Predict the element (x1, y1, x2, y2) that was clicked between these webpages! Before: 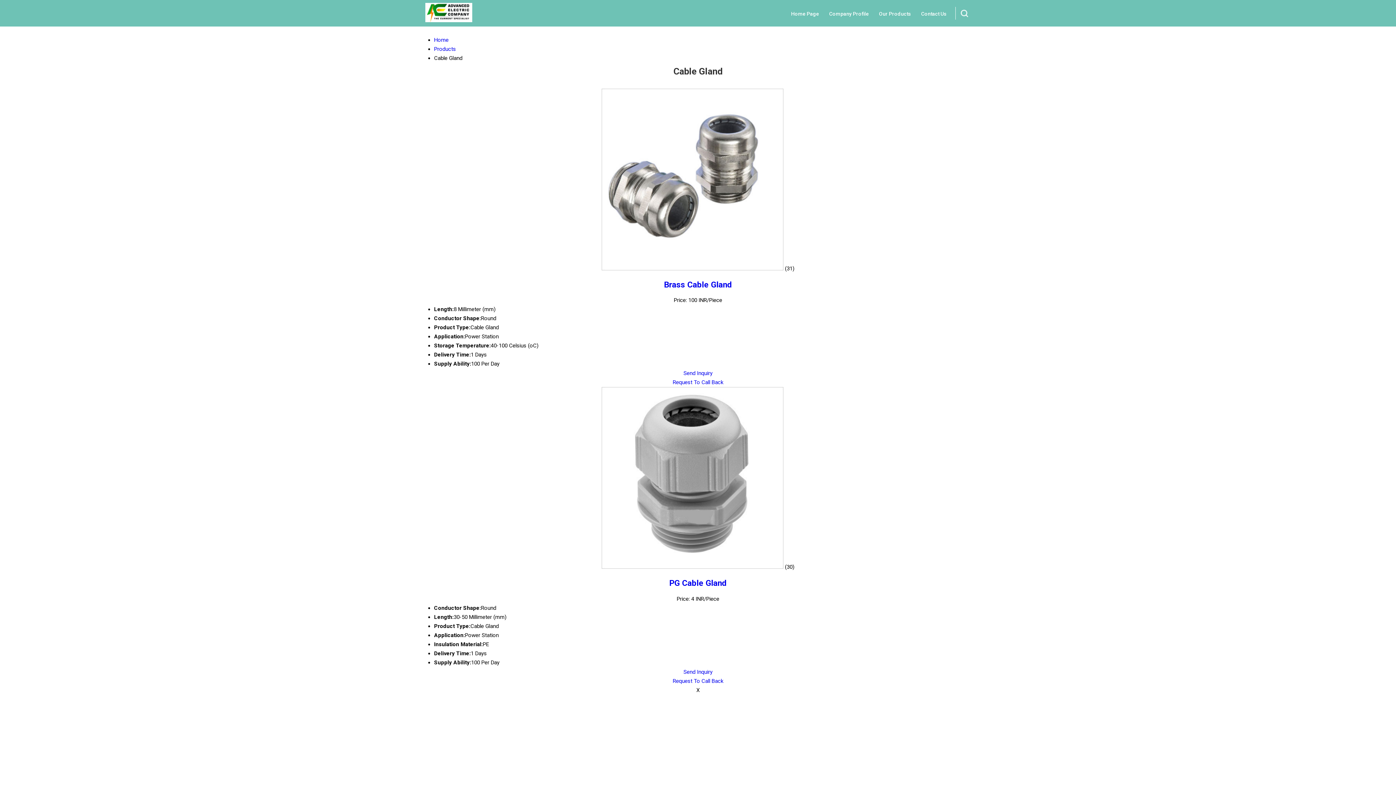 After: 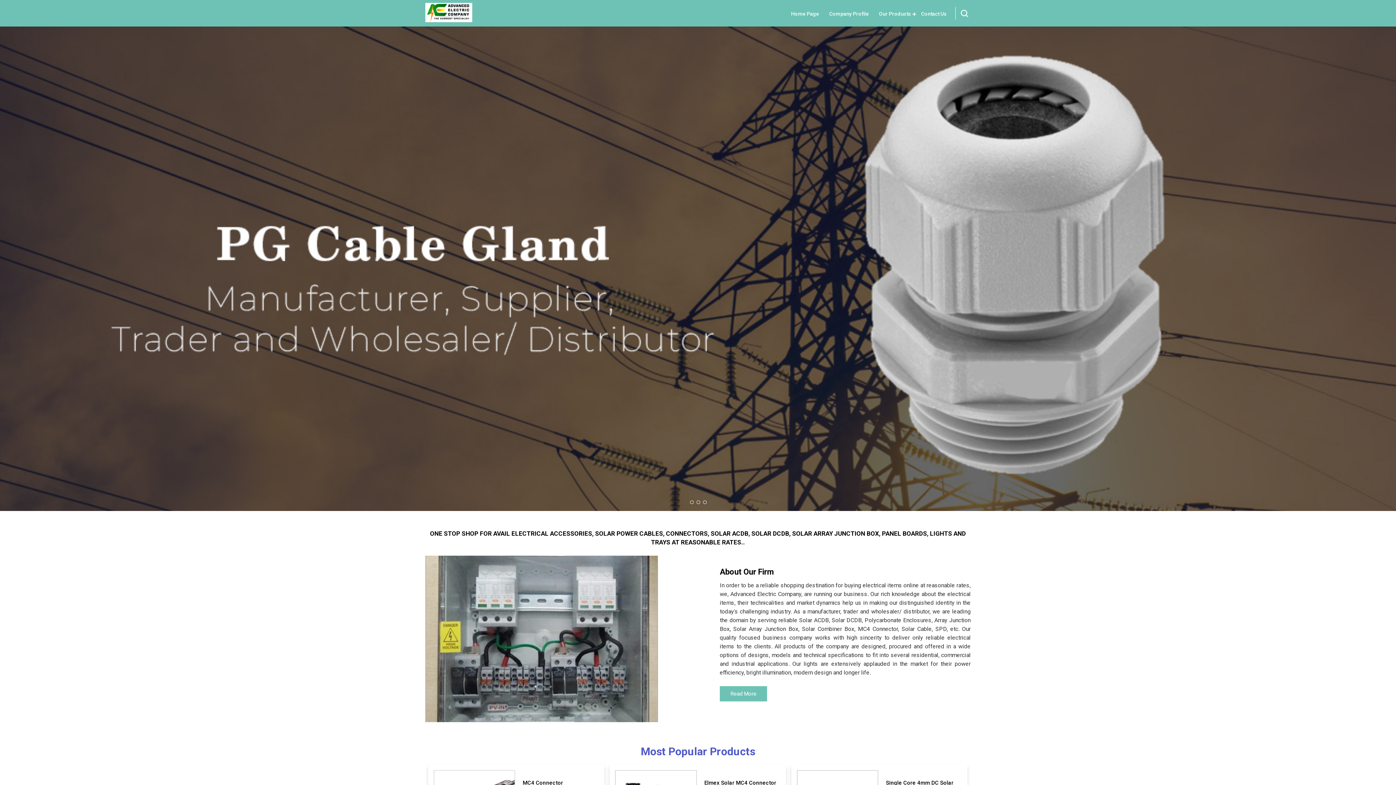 Action: bbox: (425, 17, 472, 23)